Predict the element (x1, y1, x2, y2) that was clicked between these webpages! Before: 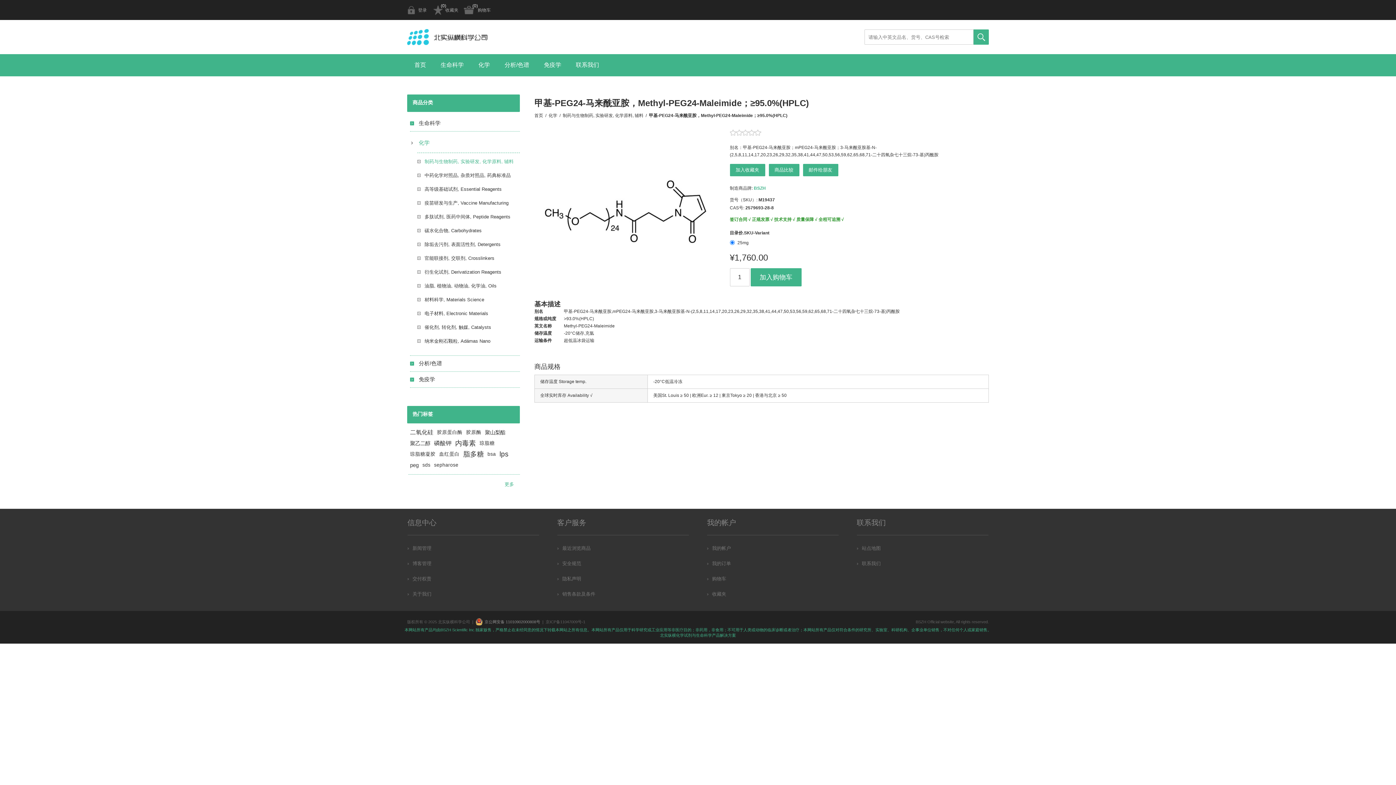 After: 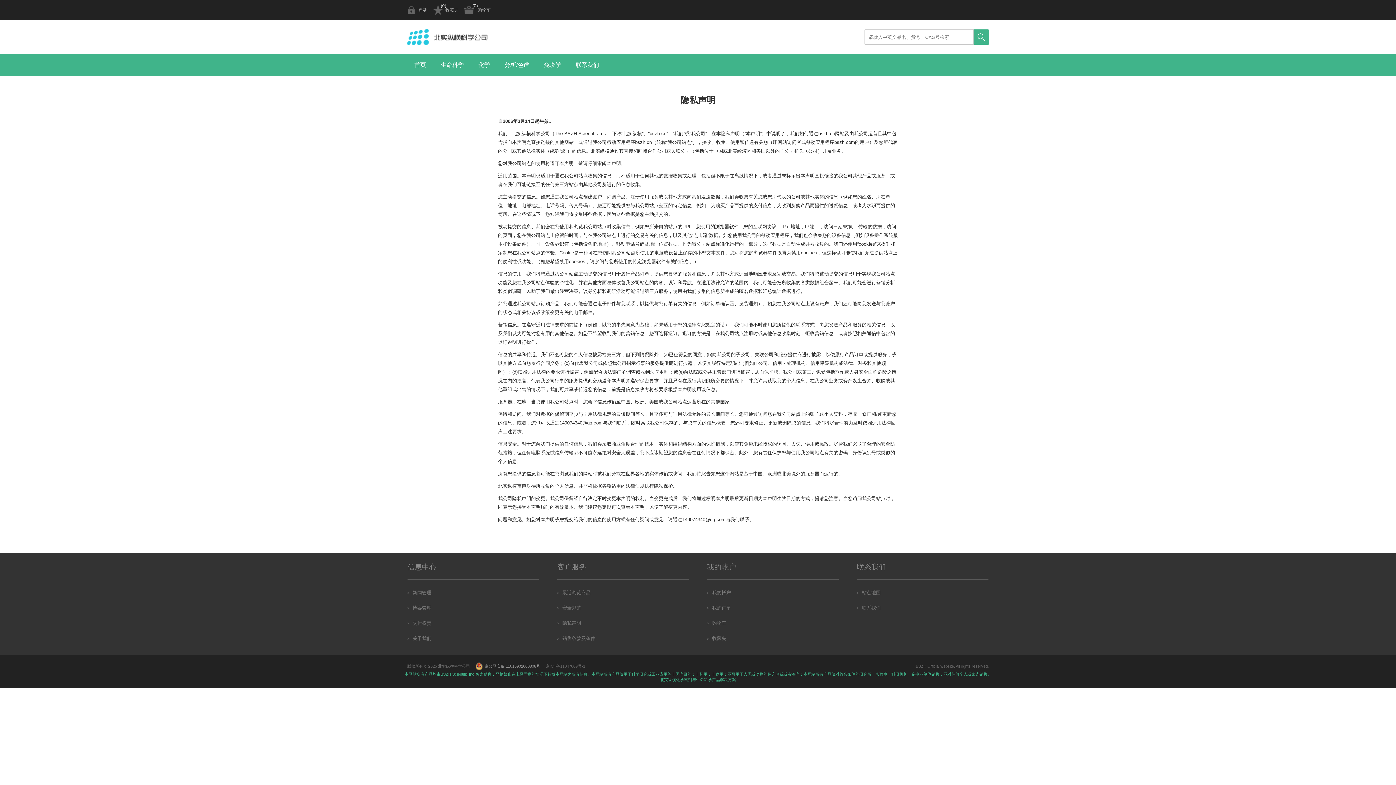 Action: bbox: (557, 573, 581, 584) label: 隐私声明